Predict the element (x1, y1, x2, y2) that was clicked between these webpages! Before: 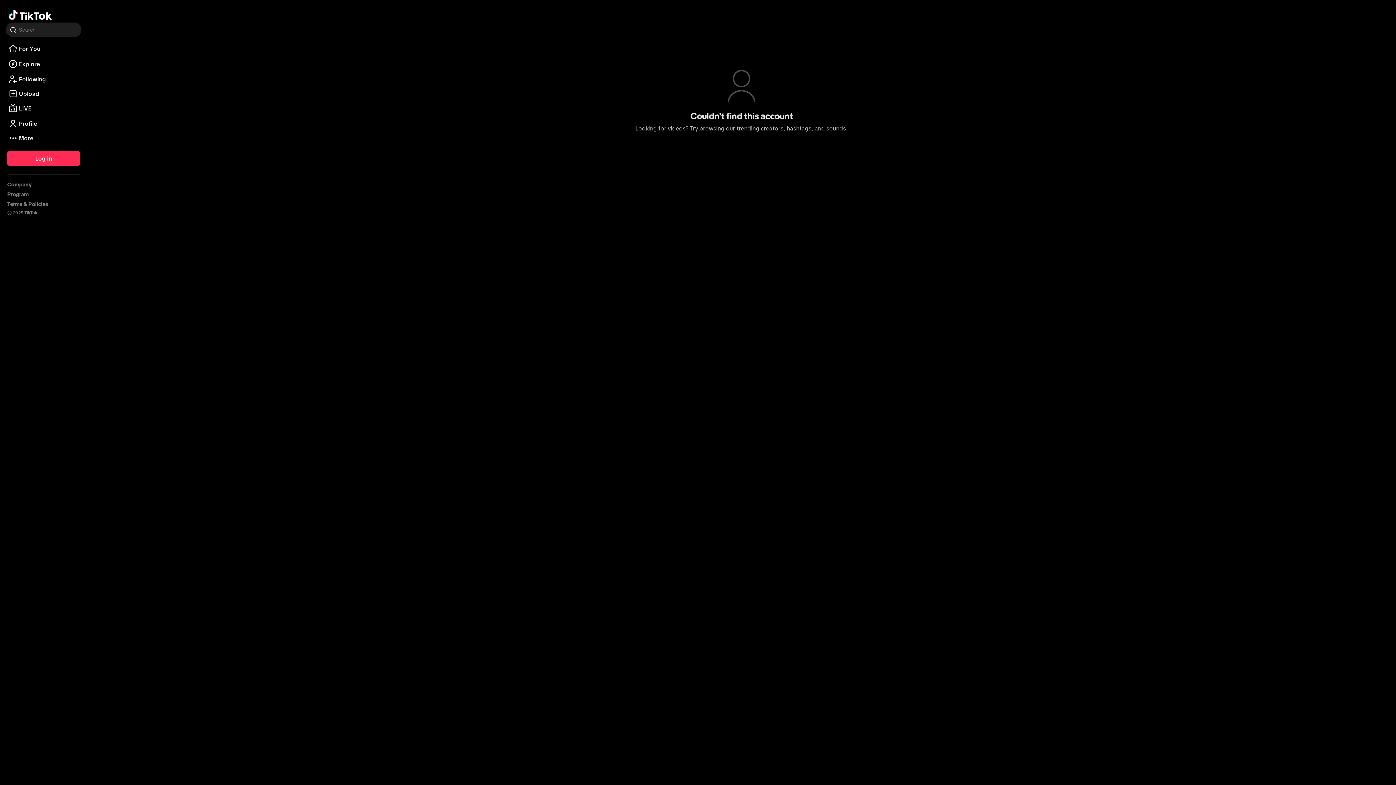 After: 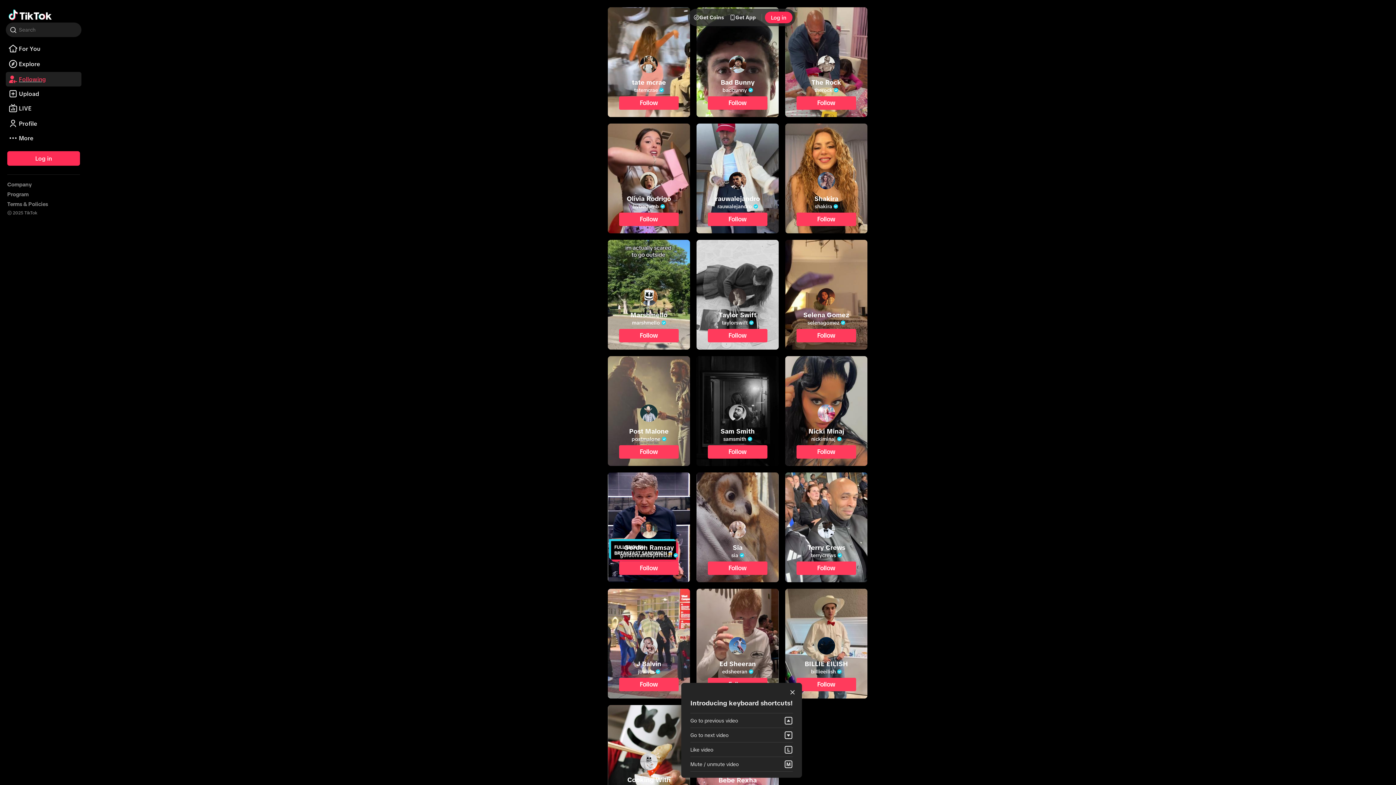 Action: label: Following bbox: (5, 78, 81, 84)